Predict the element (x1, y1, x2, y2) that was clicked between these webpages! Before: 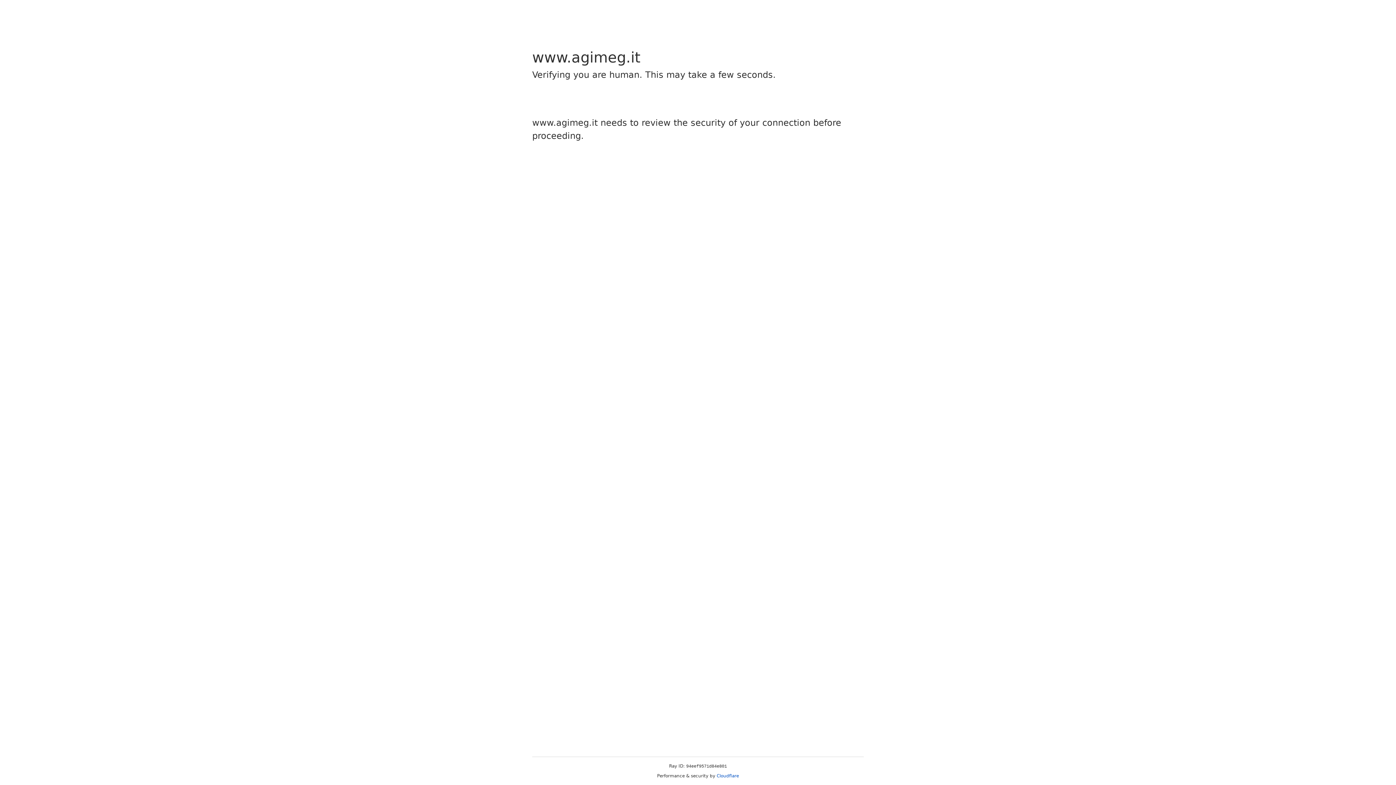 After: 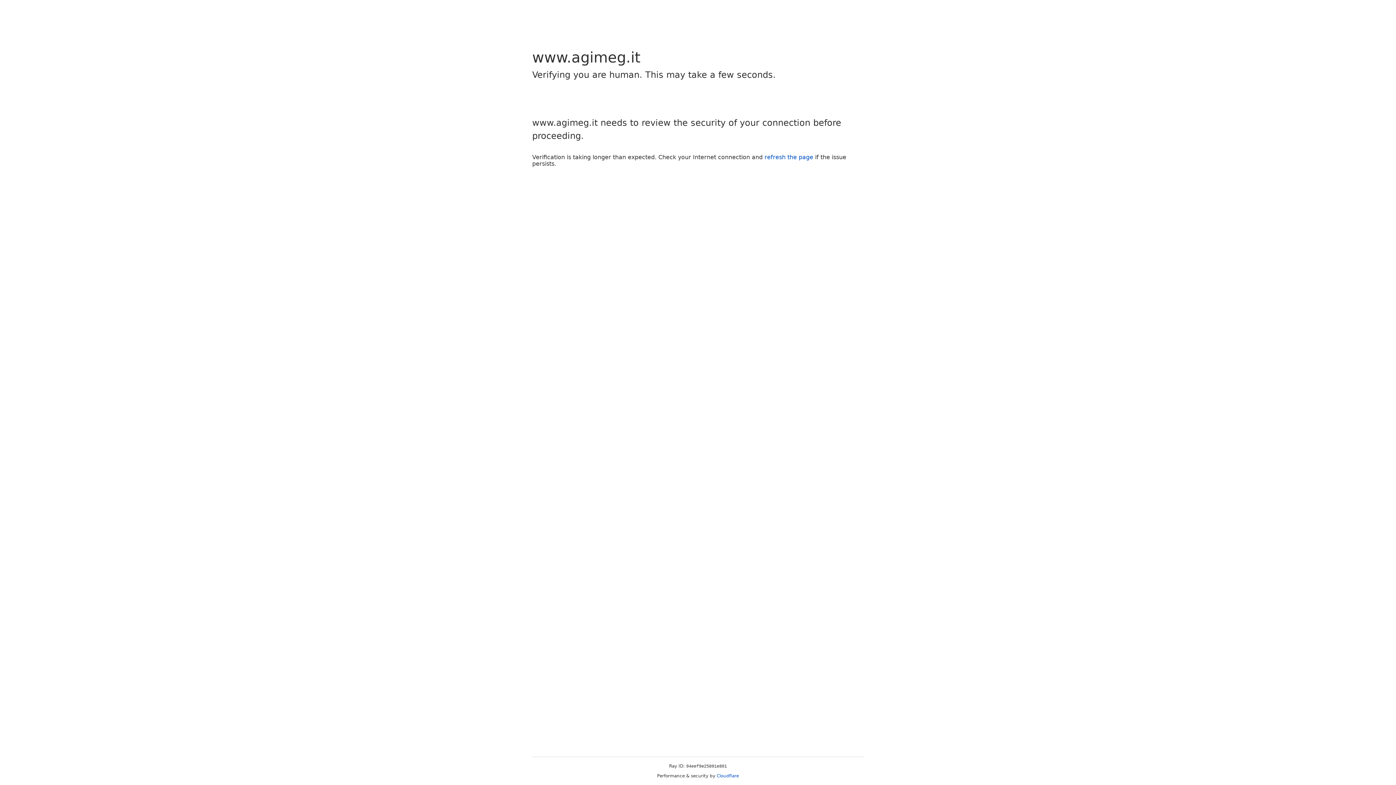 Action: bbox: (716, 773, 739, 778) label: Cloudflare